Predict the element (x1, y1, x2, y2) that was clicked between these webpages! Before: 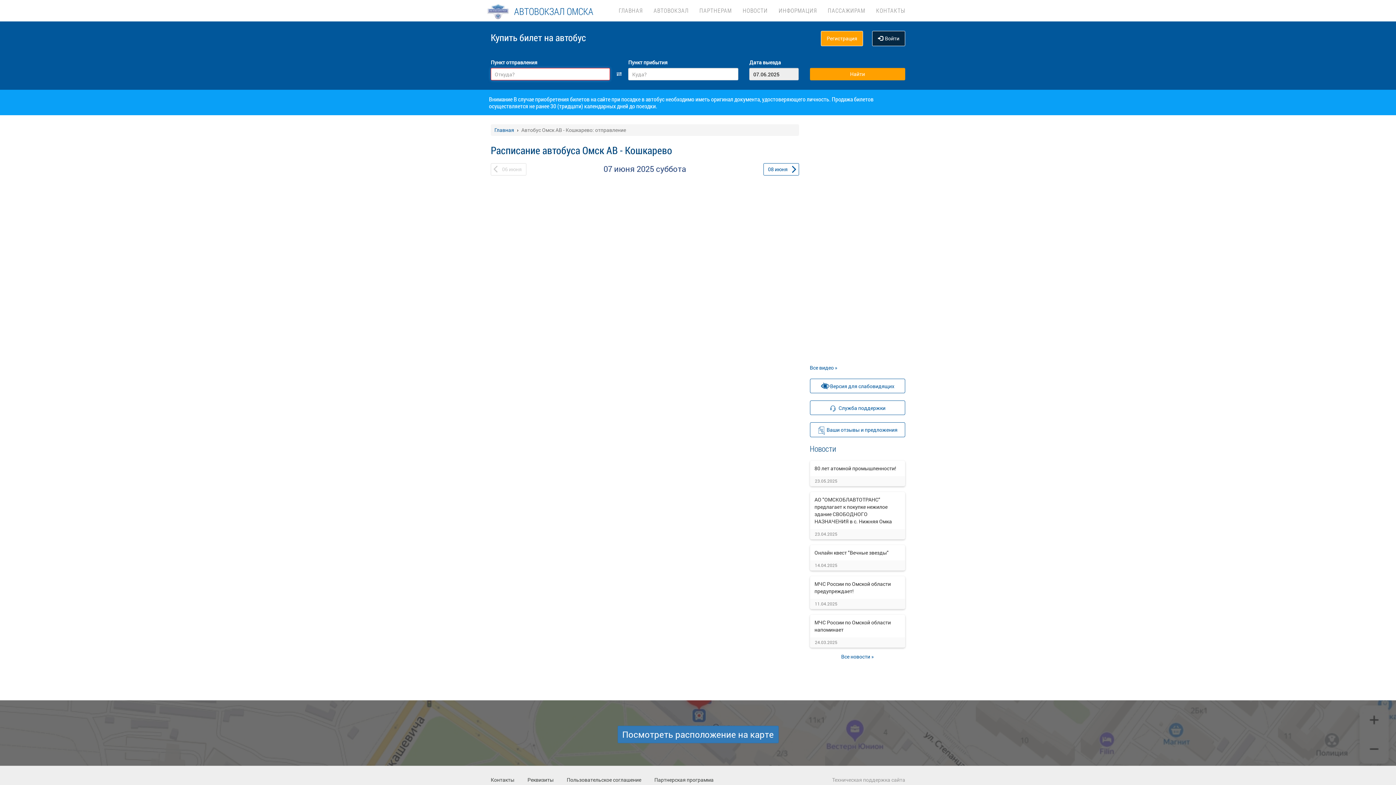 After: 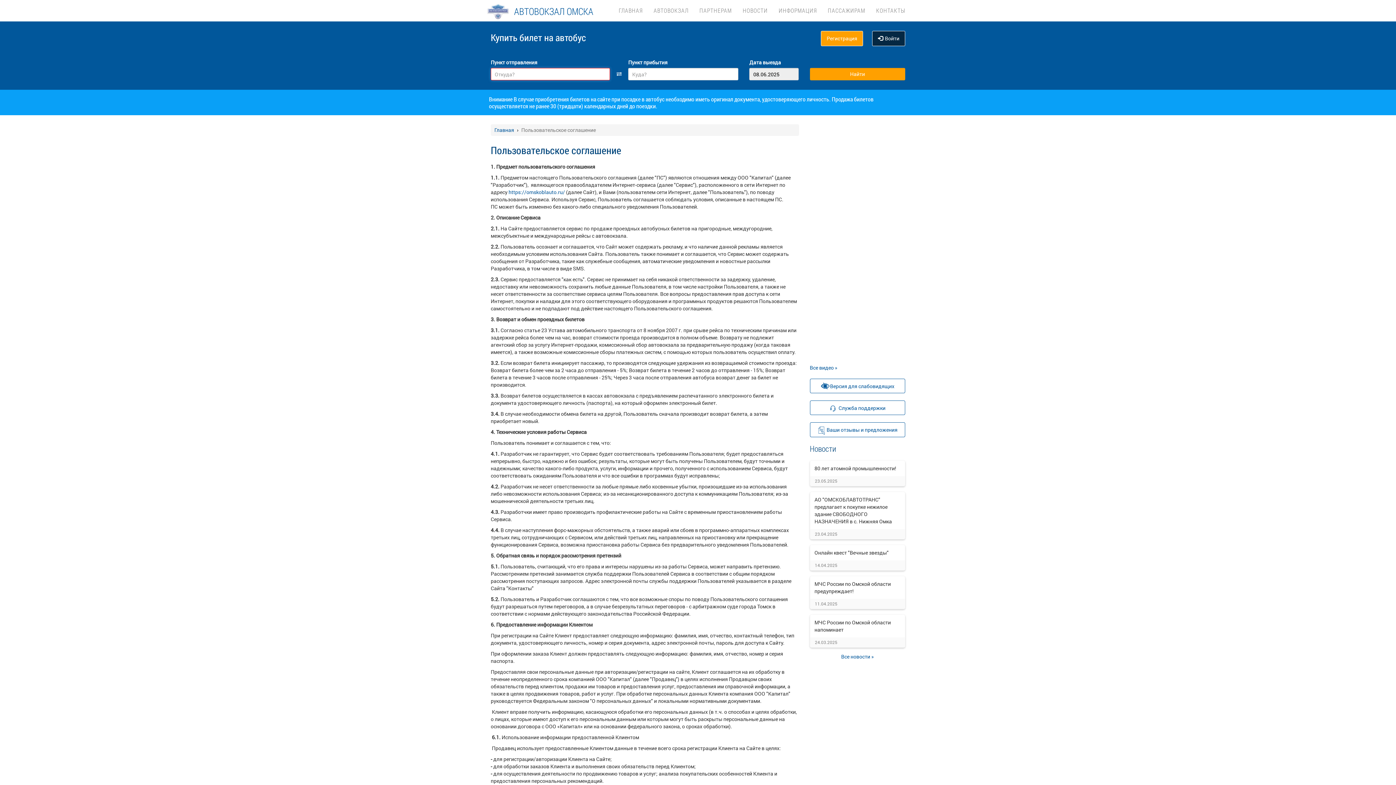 Action: bbox: (566, 776, 641, 783) label: Пользовательское соглашение